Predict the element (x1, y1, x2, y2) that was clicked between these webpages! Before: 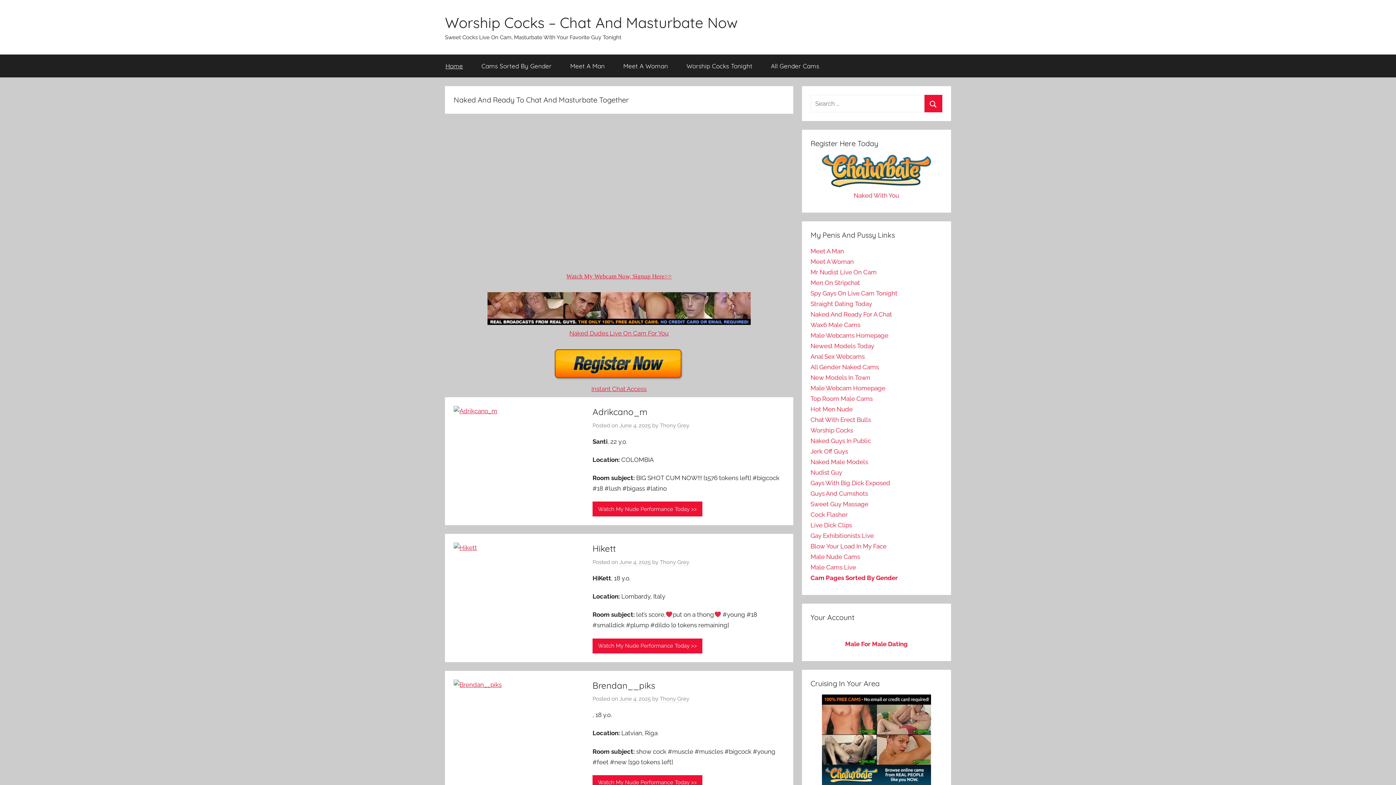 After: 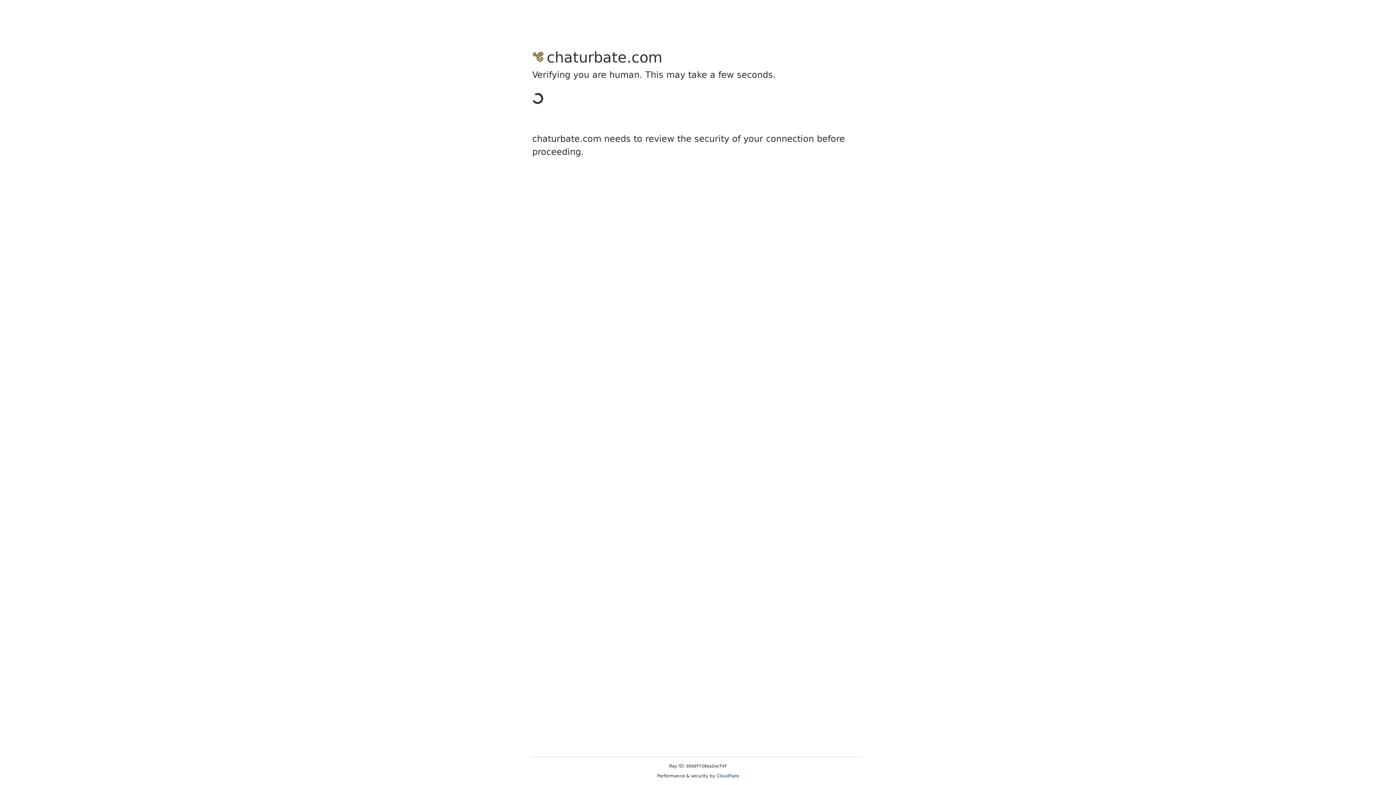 Action: label: All Gender Cams bbox: (761, 54, 828, 77)